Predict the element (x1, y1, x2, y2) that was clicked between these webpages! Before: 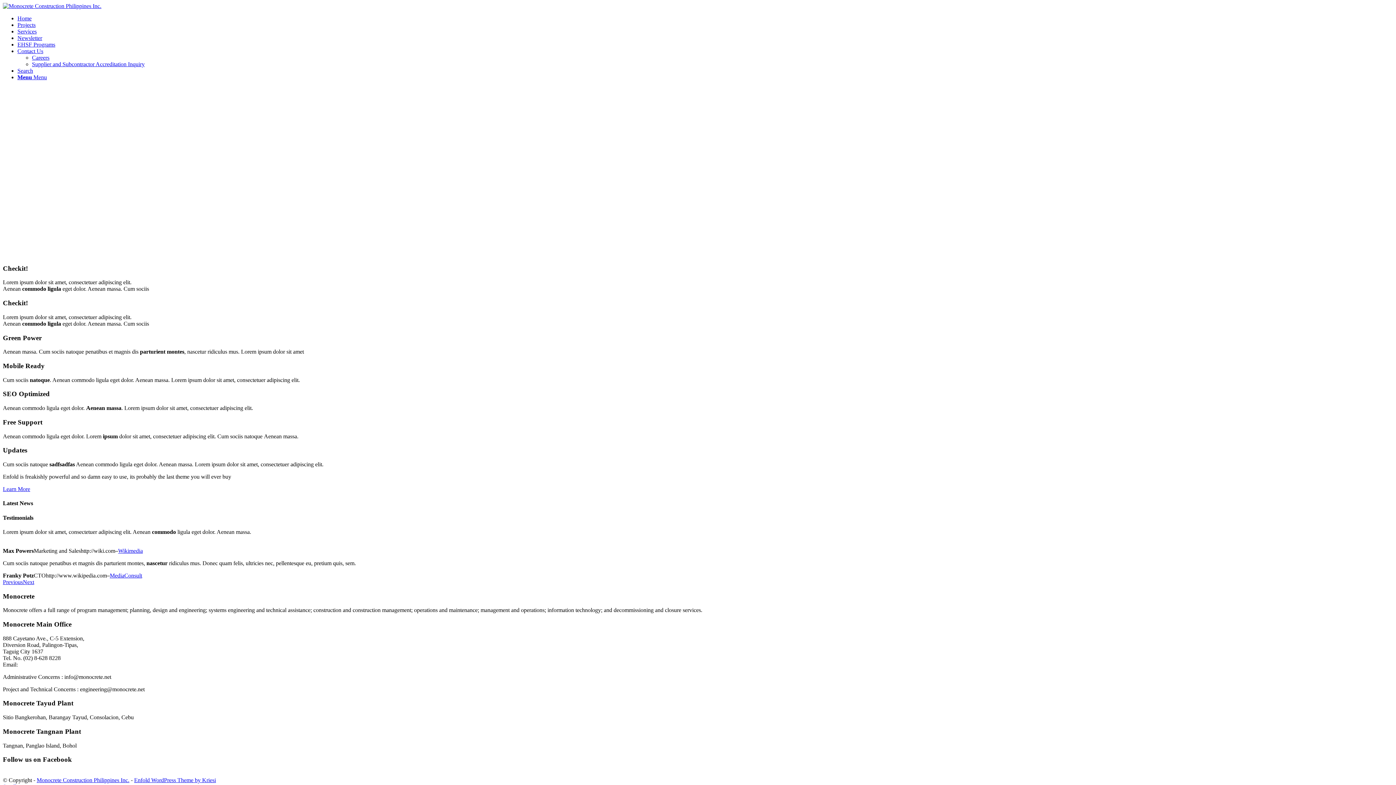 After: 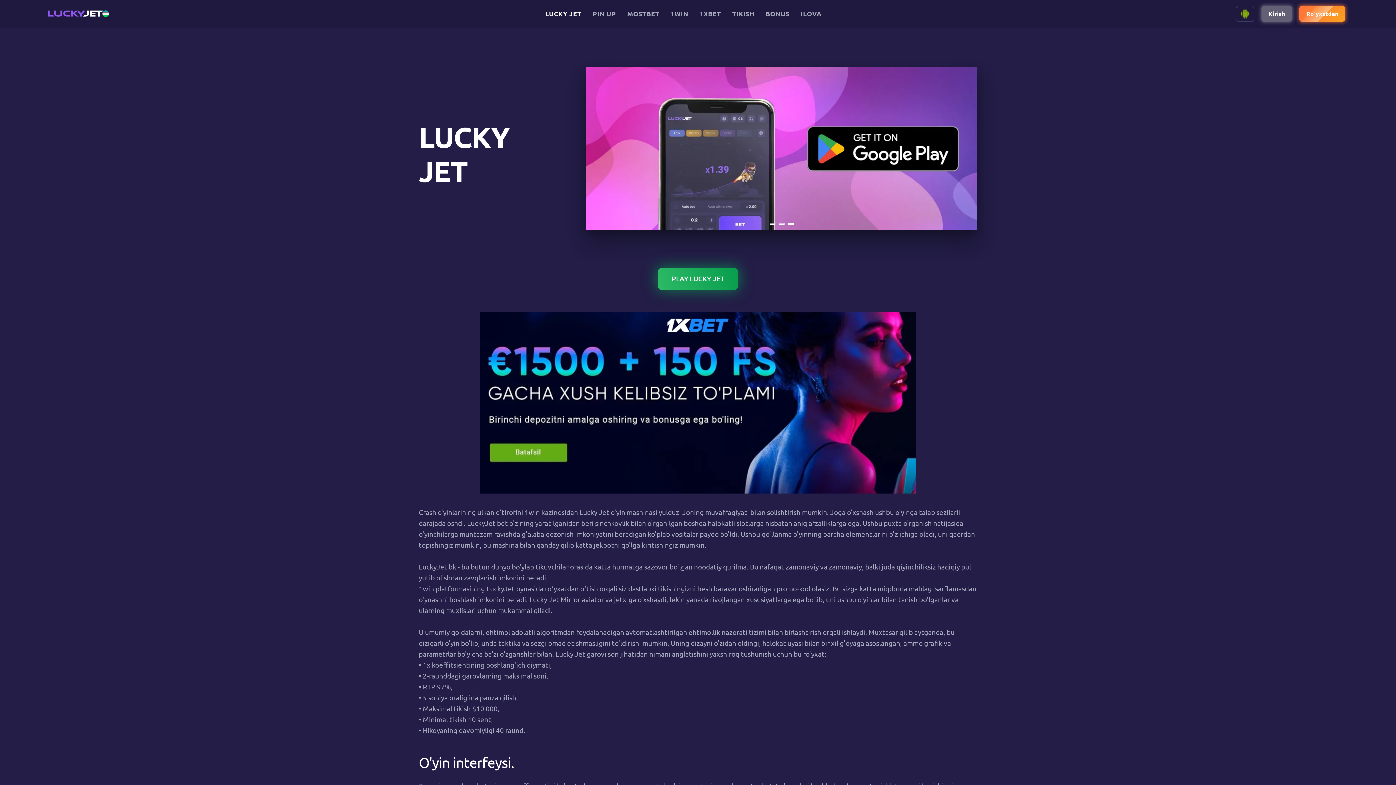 Action: bbox: (6, 2, 7, 3) label: luckyjet